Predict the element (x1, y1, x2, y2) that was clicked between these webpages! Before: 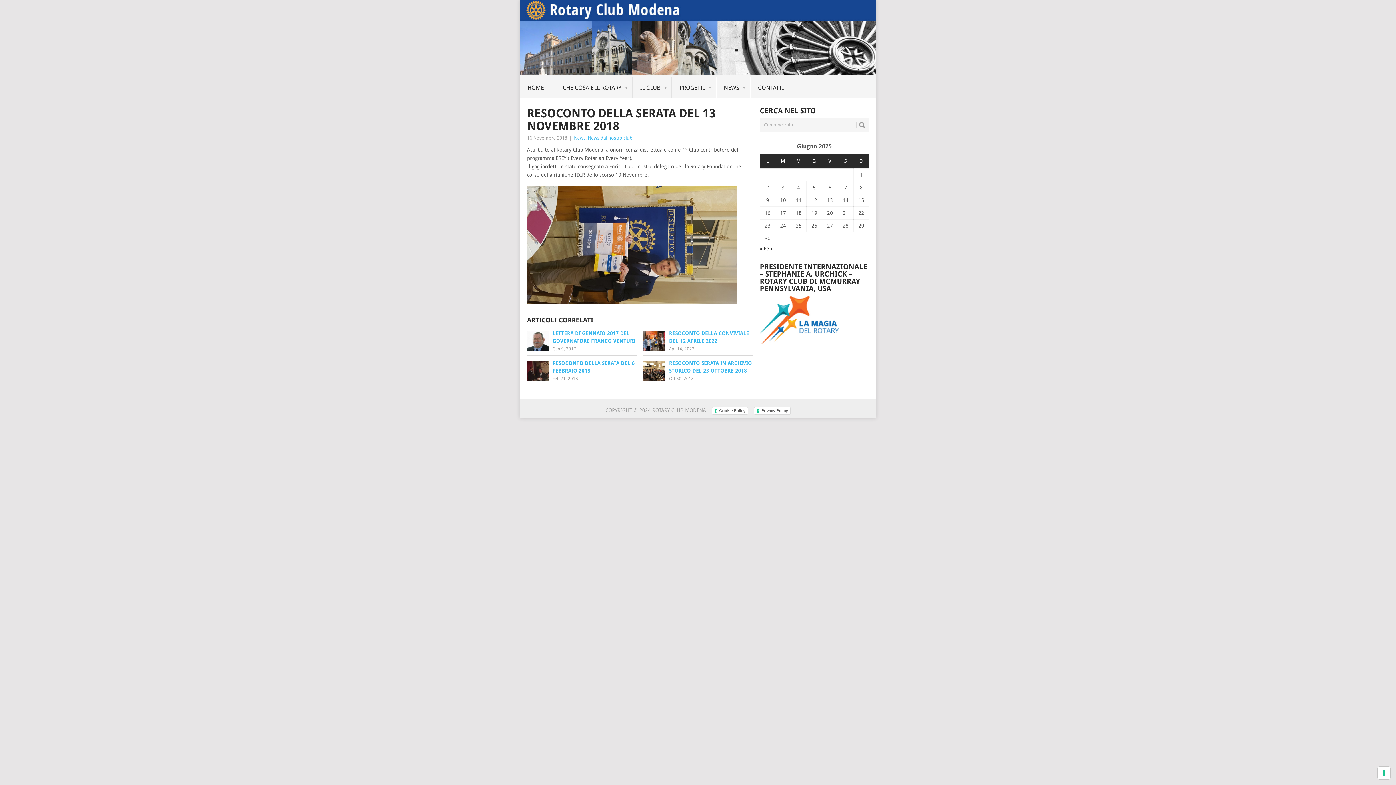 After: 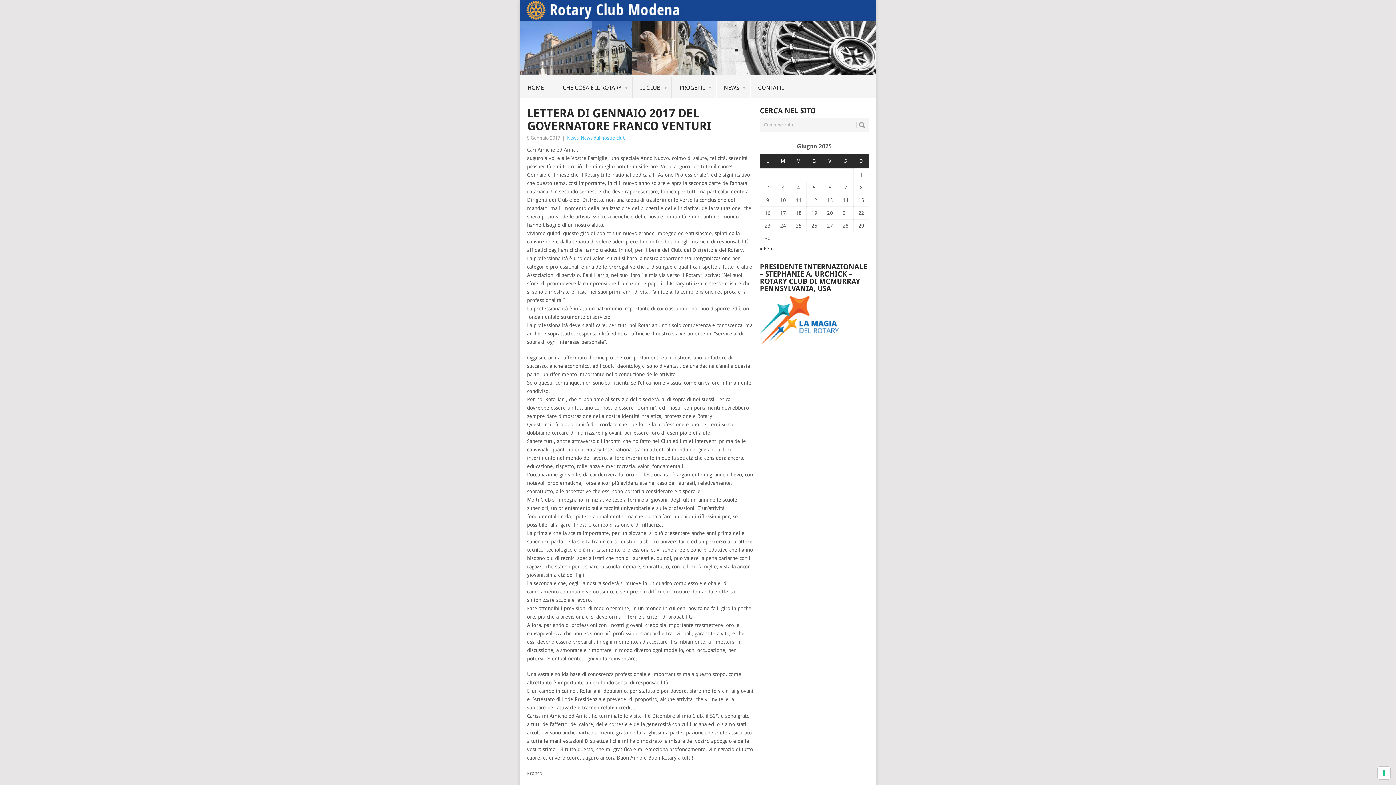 Action: label: LETTERA DI GENNAIO 2017 DEL GOVERNATORE FRANCO VENTURI bbox: (527, 329, 637, 345)